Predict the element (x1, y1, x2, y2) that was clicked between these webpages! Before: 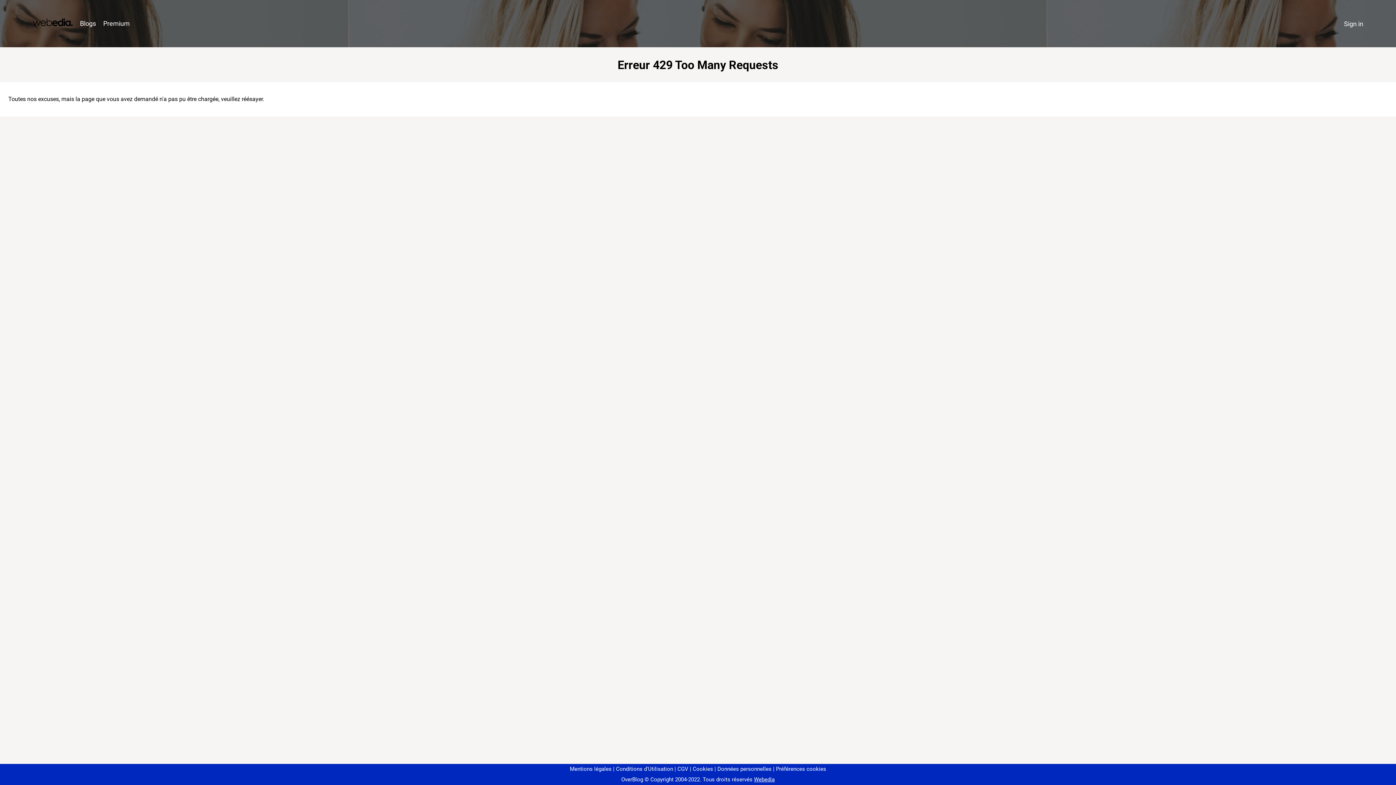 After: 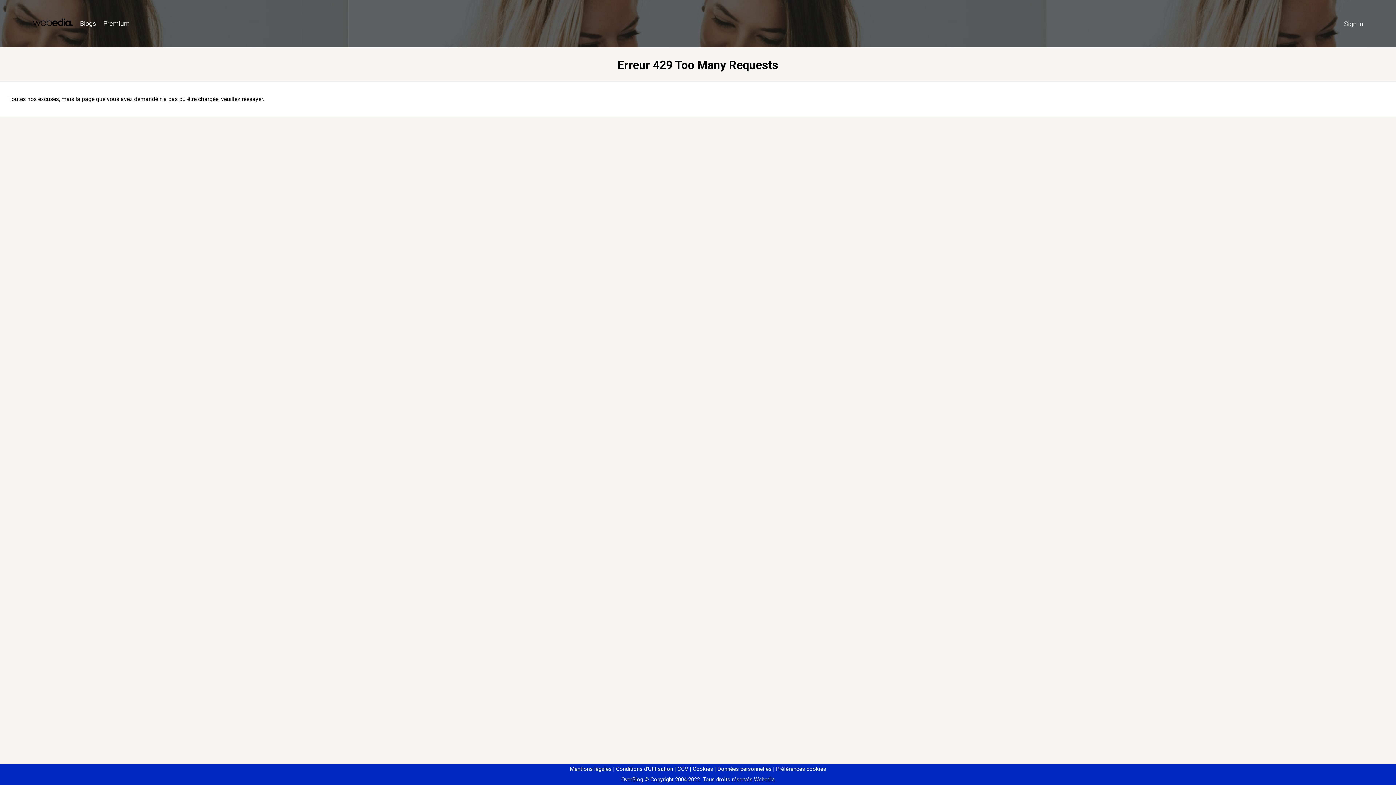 Action: label: Préférences cookies bbox: (773, 766, 826, 772)